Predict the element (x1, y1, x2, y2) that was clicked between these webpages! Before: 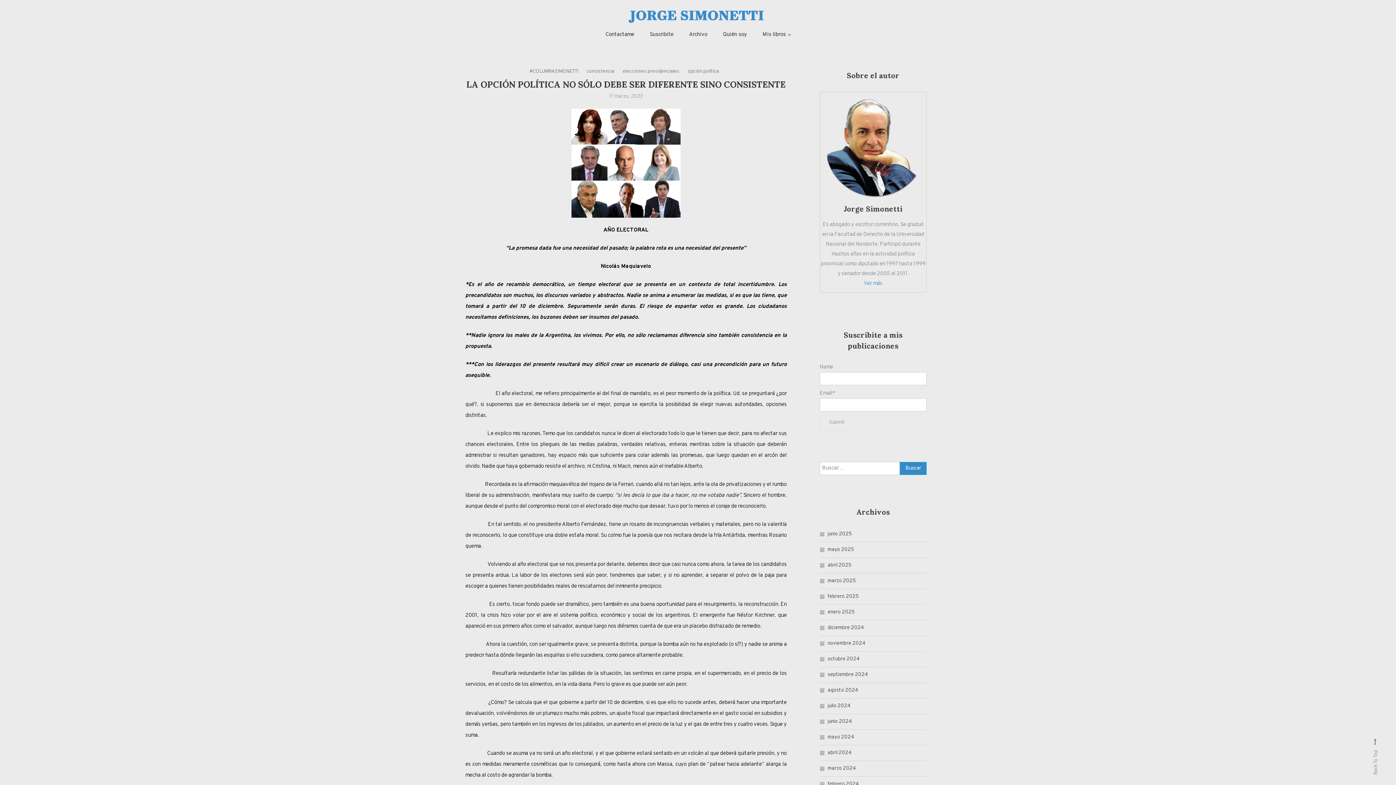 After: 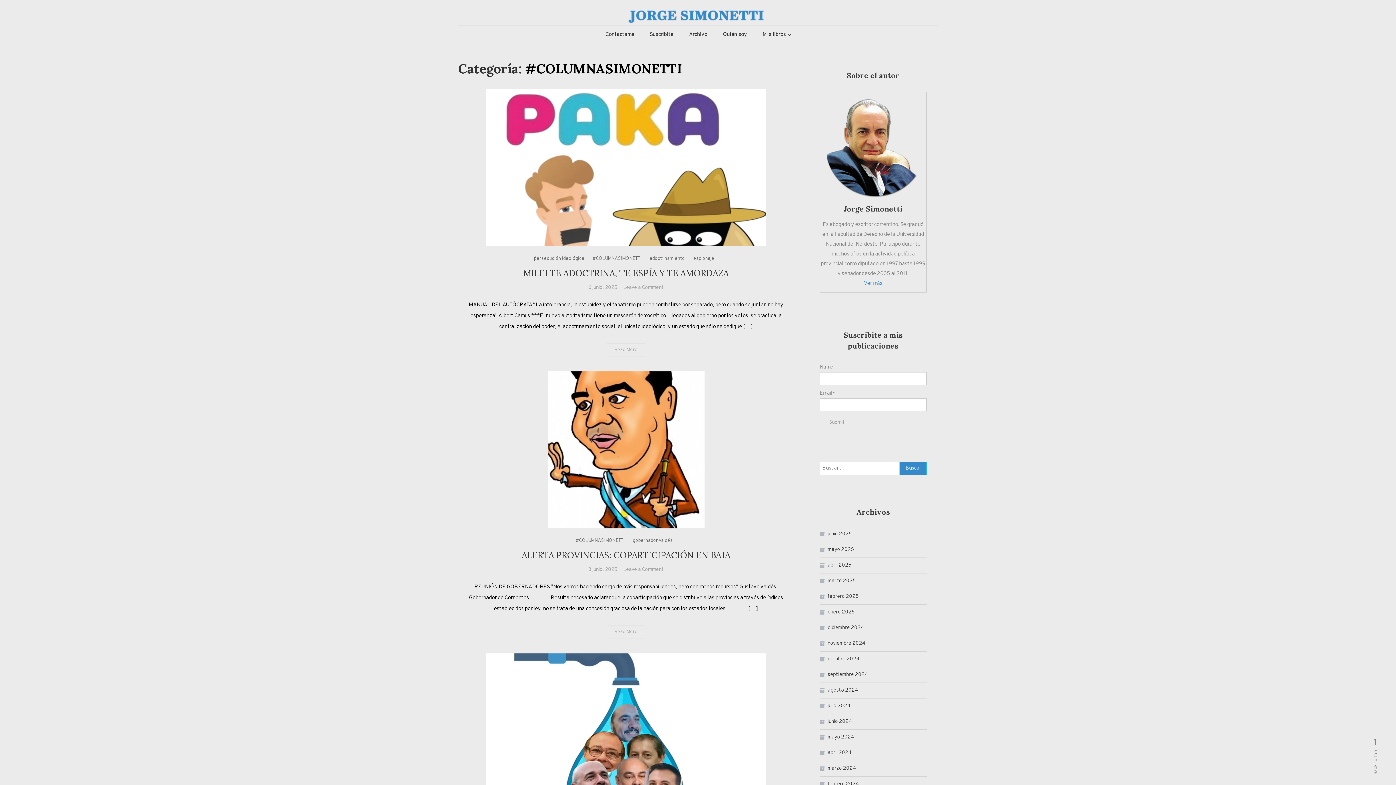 Action: label: #COLUMNASIMONETTI bbox: (529, 67, 578, 76)